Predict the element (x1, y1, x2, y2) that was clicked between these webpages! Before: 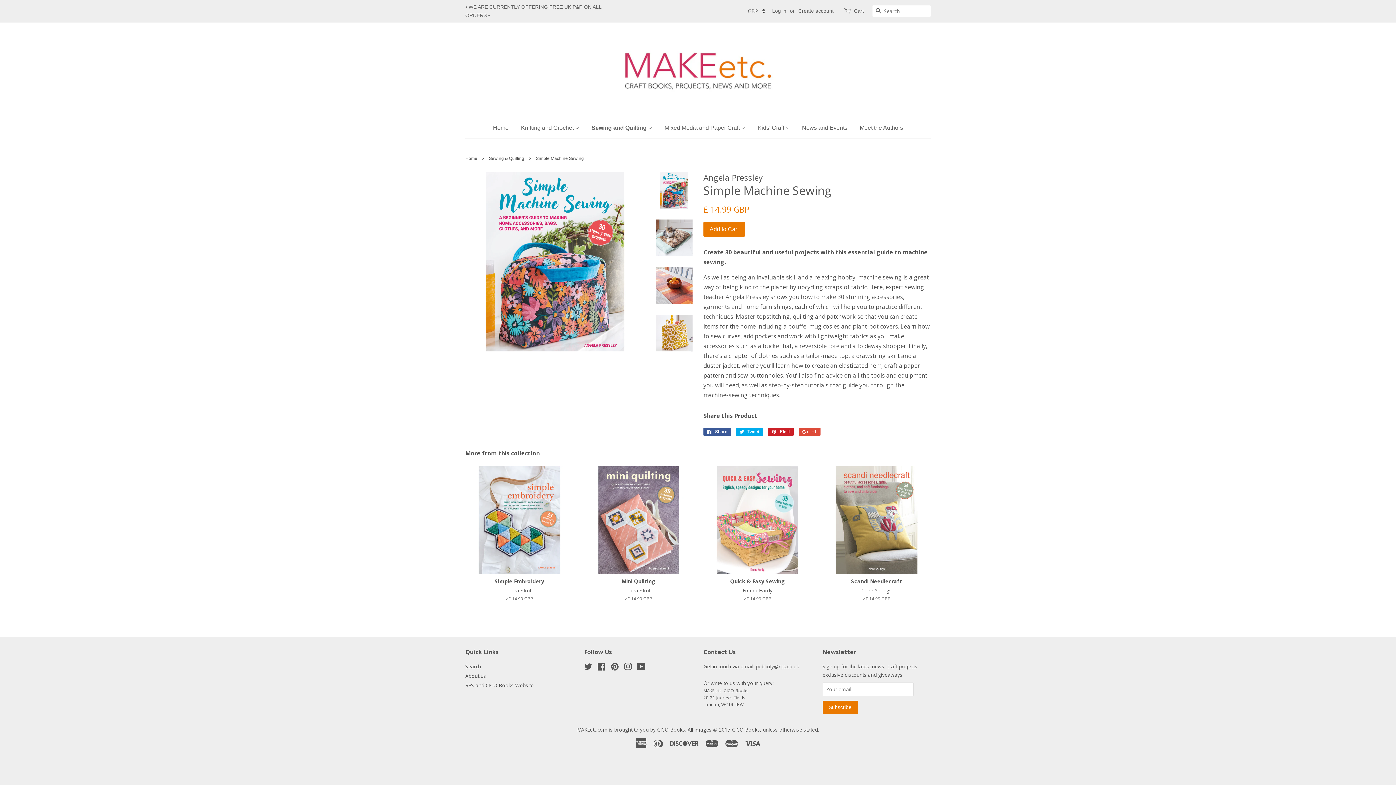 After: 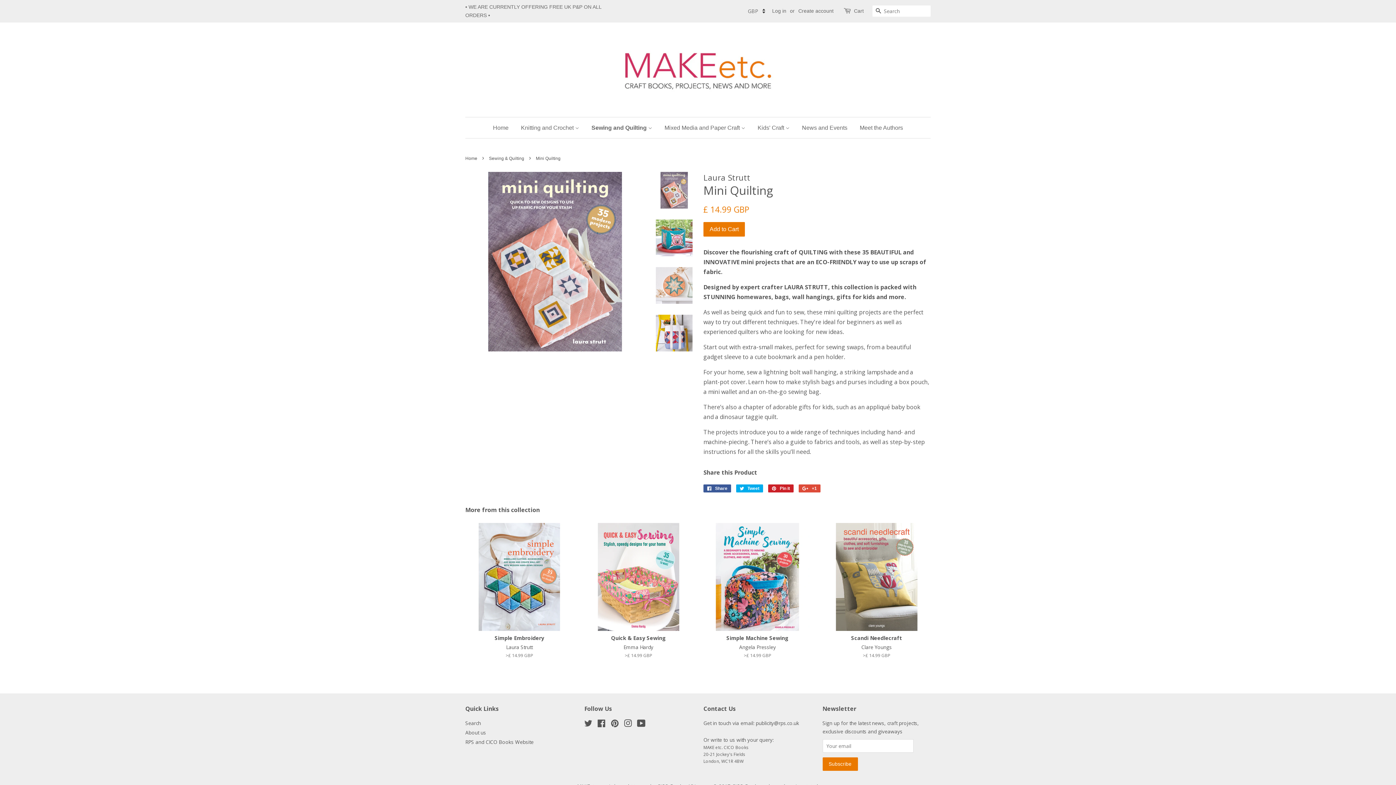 Action: label: Mini Quilting

Laura Strutt

Regular price
>£ 14.99 GBP bbox: (584, 466, 692, 615)